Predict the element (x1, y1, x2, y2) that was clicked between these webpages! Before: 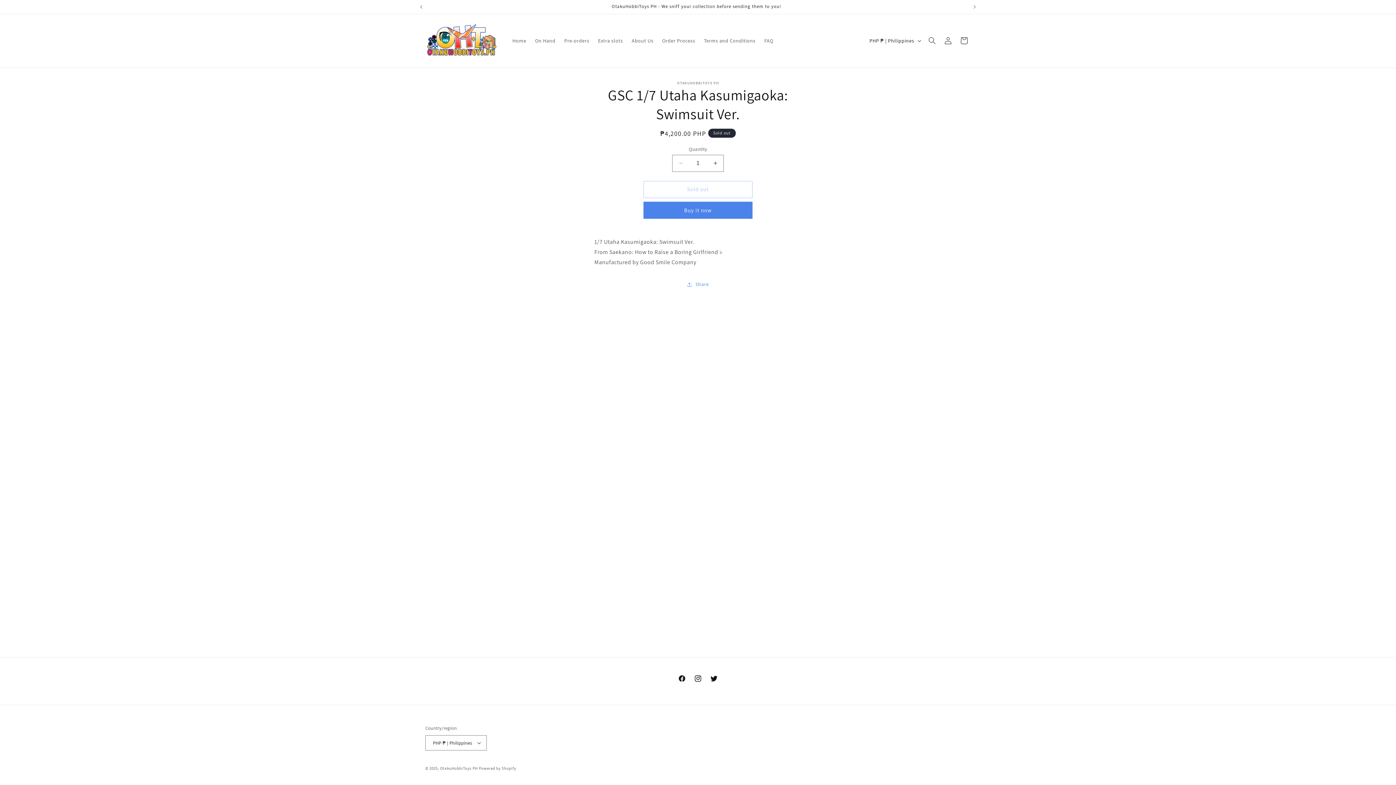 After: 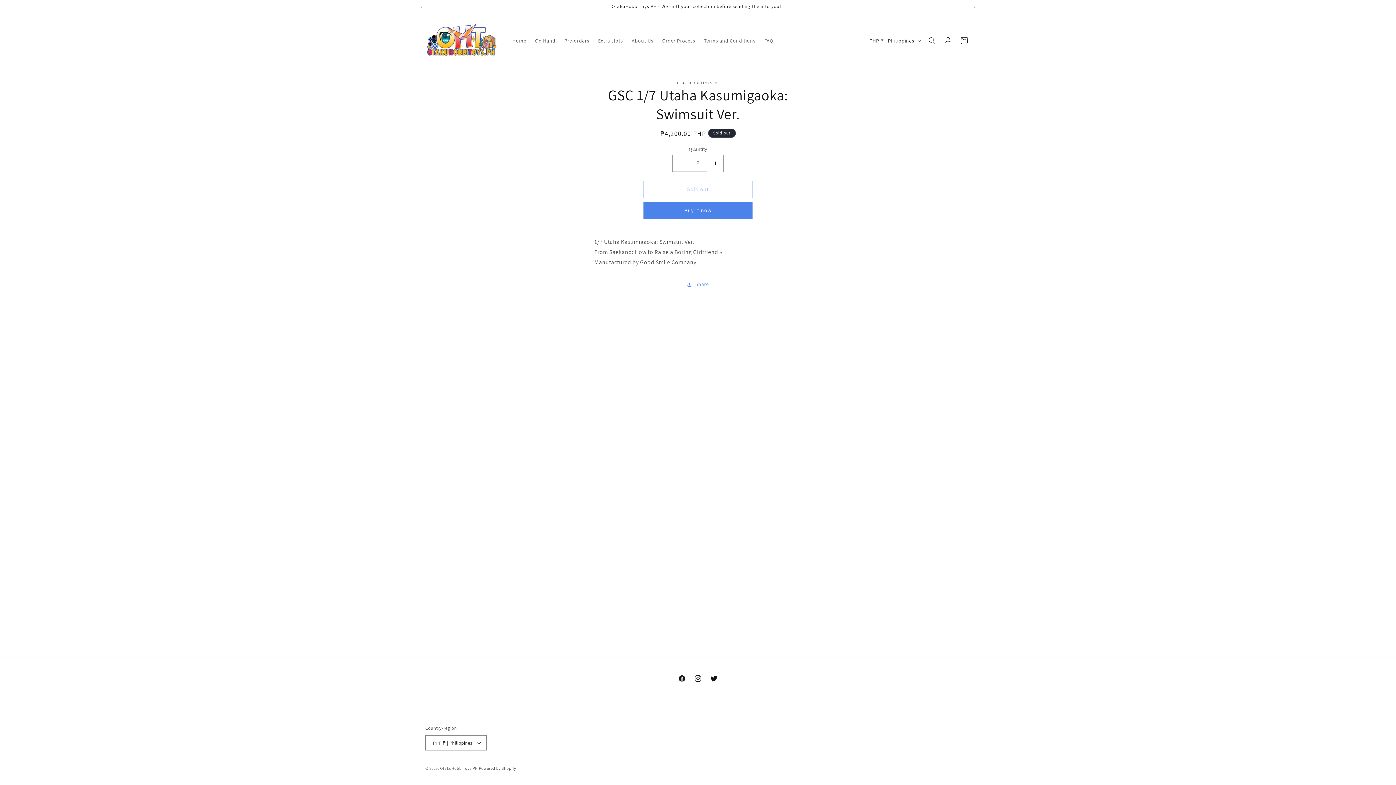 Action: label: Increase quantity for GSC 1/7 Utaha Kasumigaoka: Swimsuit Ver. bbox: (707, 154, 723, 171)